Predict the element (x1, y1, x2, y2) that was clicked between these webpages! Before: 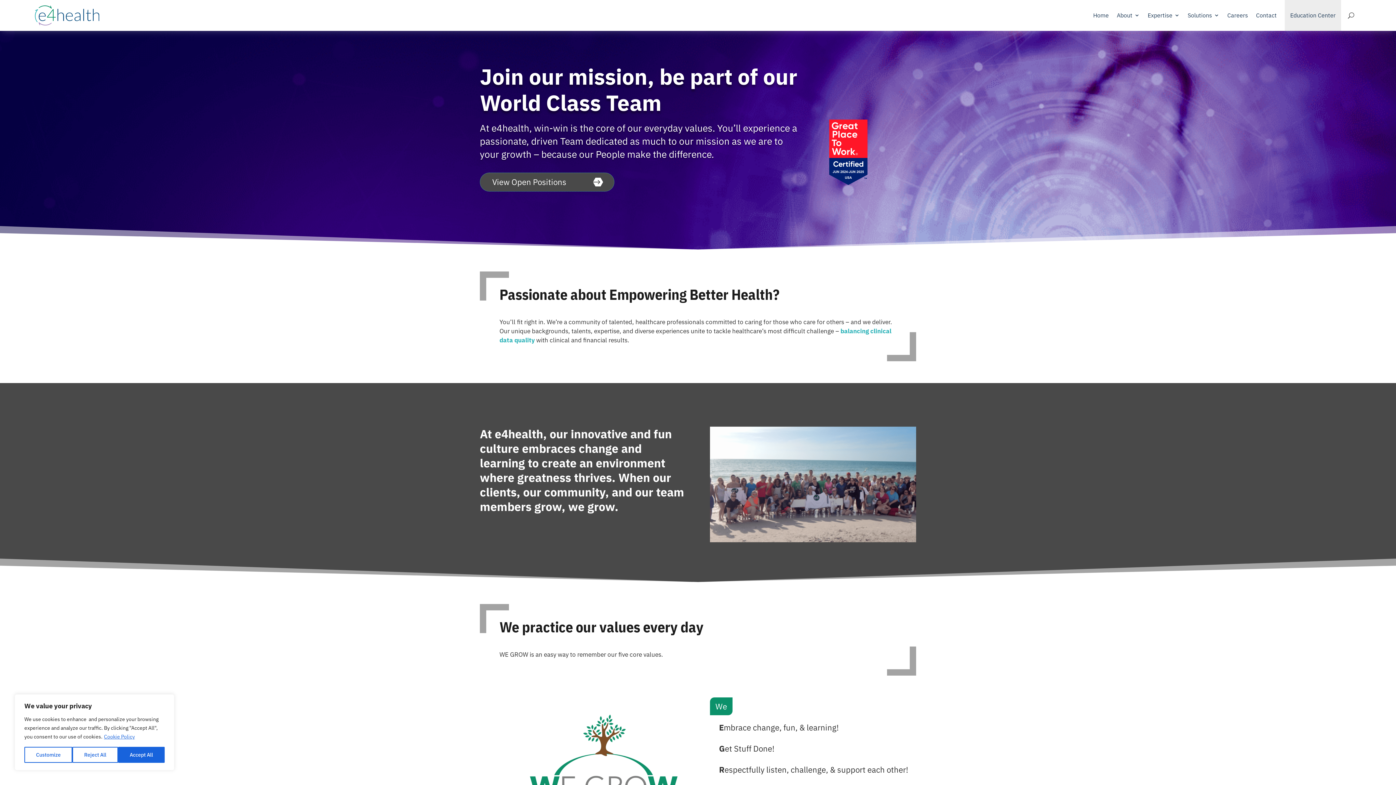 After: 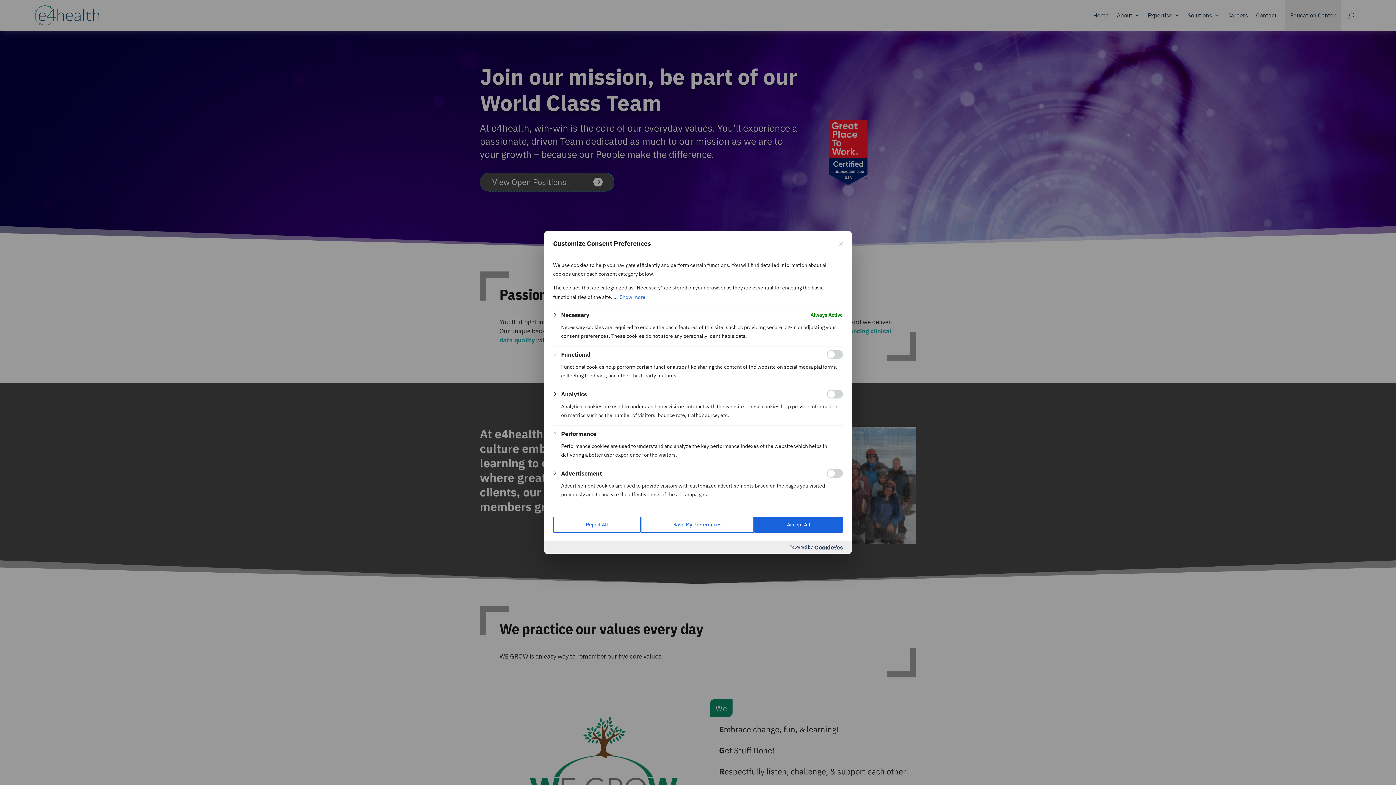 Action: bbox: (24, 747, 72, 763) label: Customize